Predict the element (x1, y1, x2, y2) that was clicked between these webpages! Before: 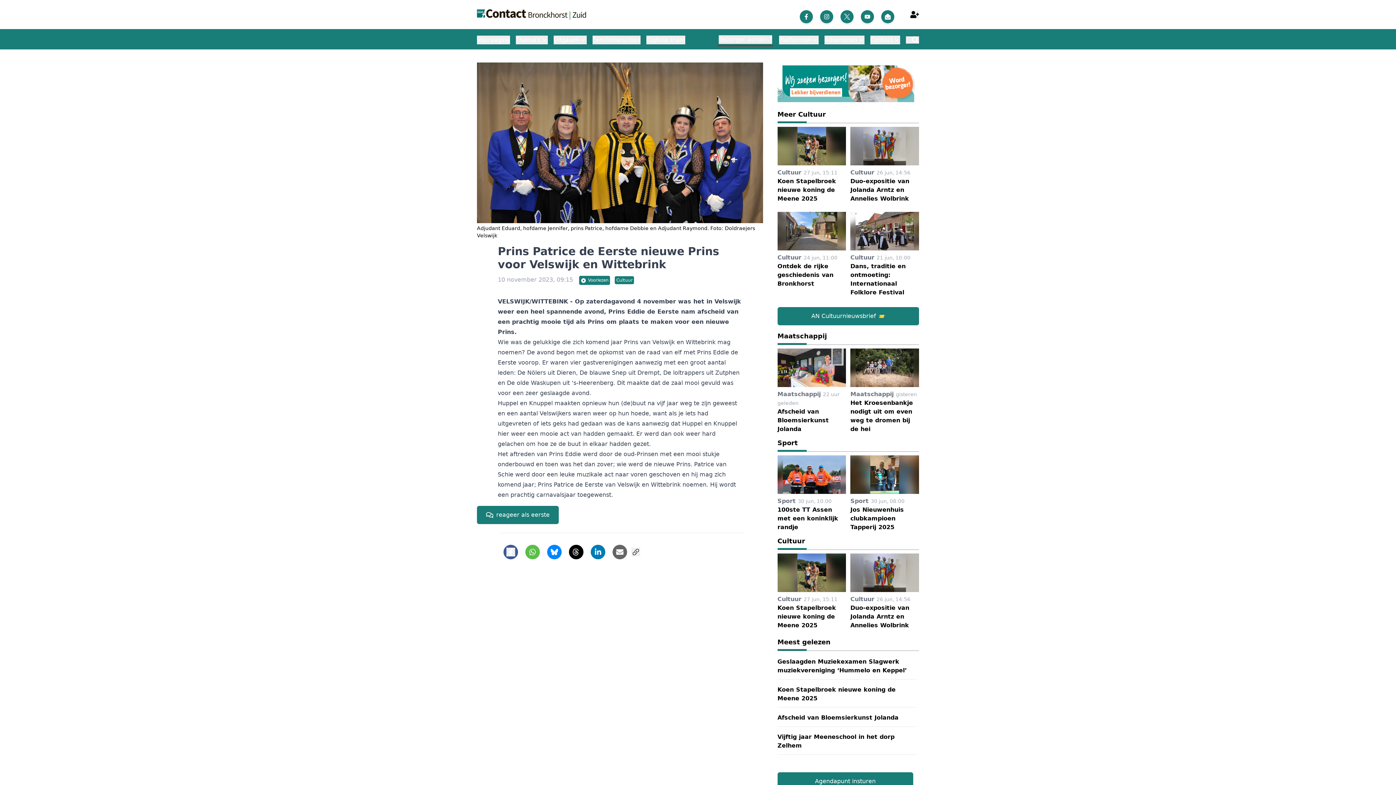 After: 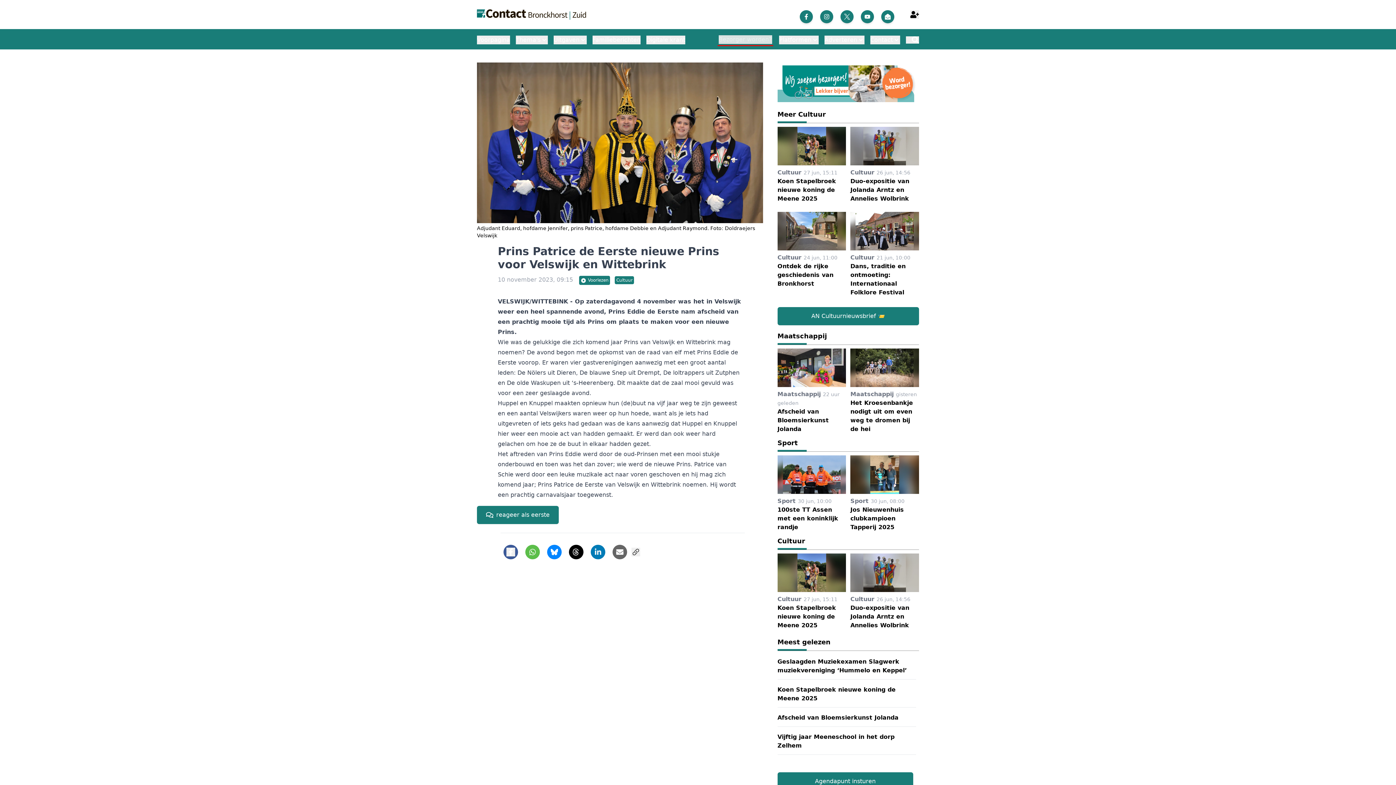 Action: label: Delen op LinkedIn bbox: (593, 548, 602, 556)